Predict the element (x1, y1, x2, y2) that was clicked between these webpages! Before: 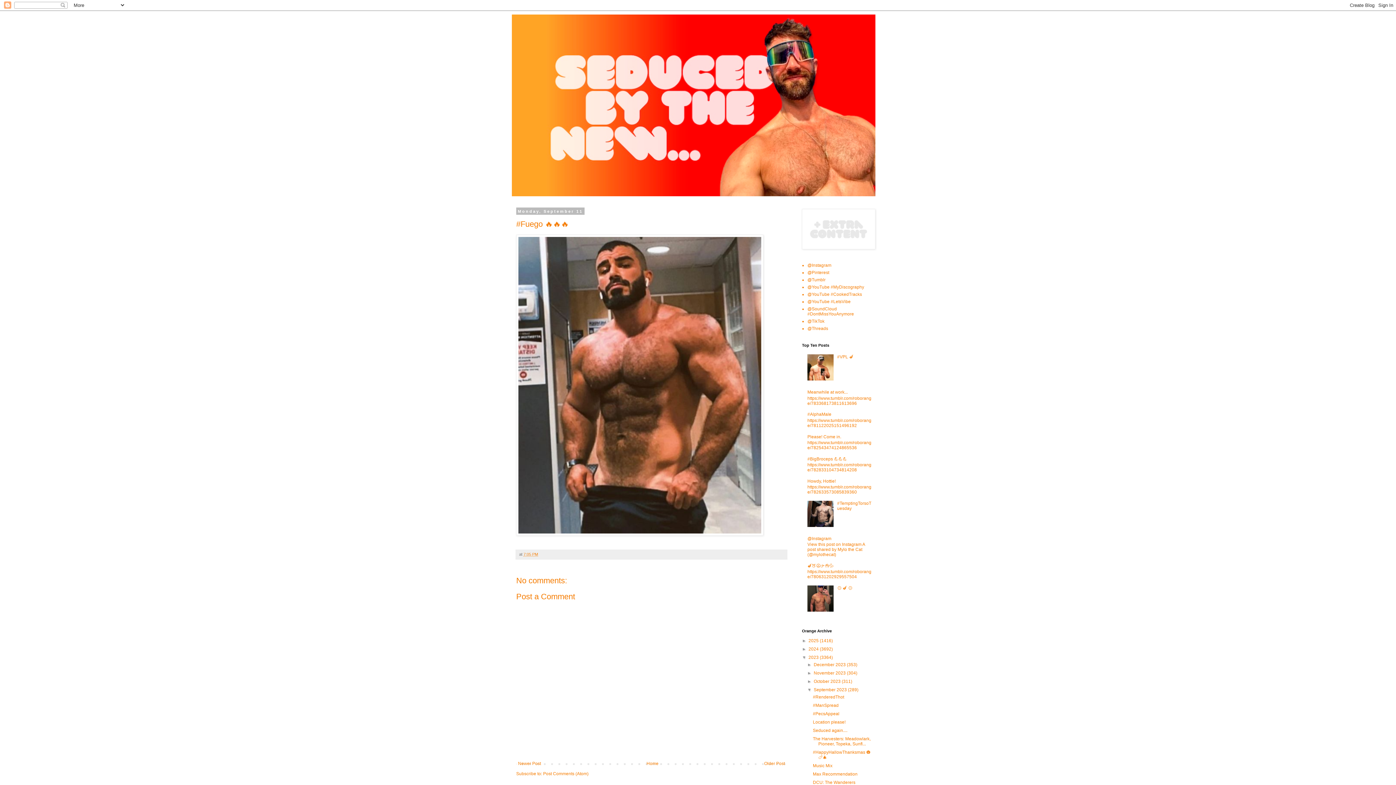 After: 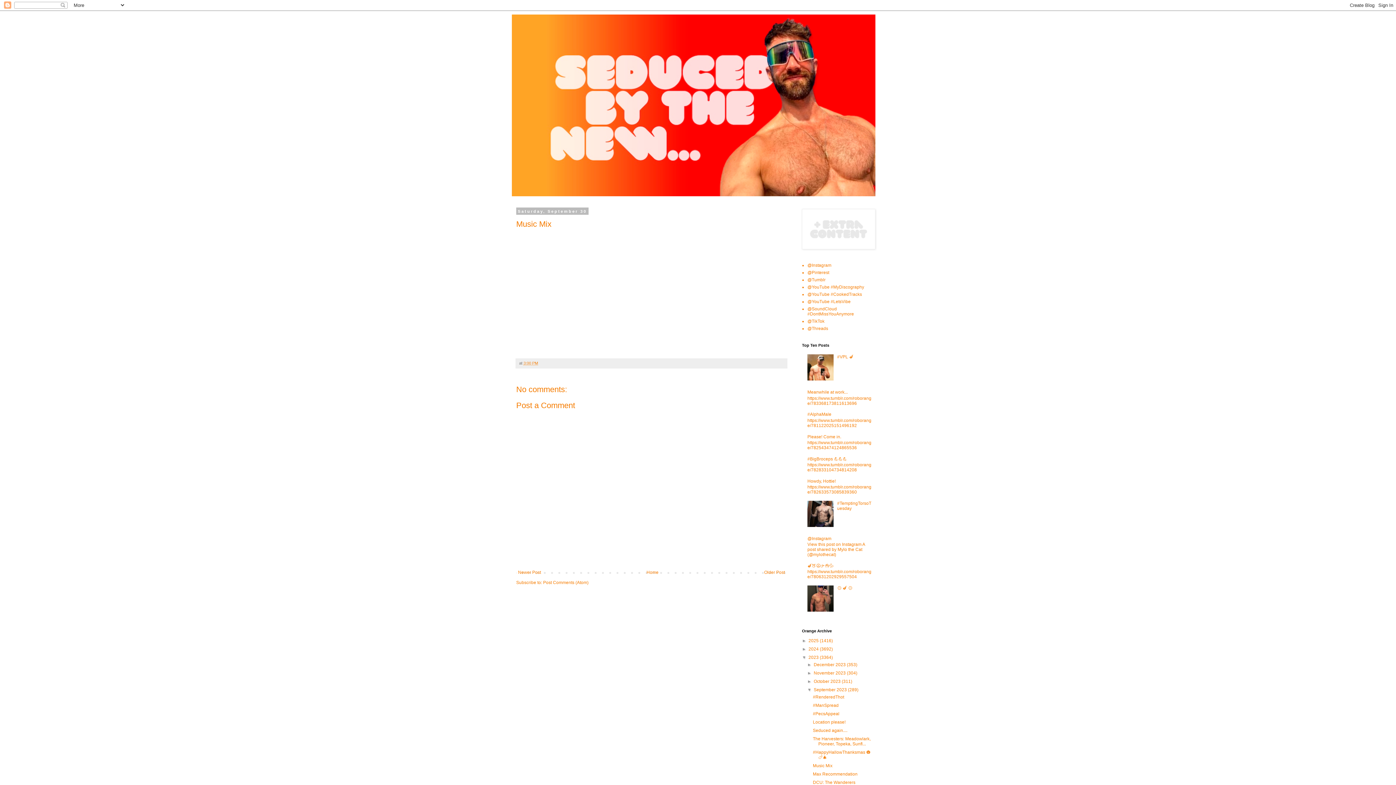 Action: bbox: (813, 763, 832, 768) label: Music Mix